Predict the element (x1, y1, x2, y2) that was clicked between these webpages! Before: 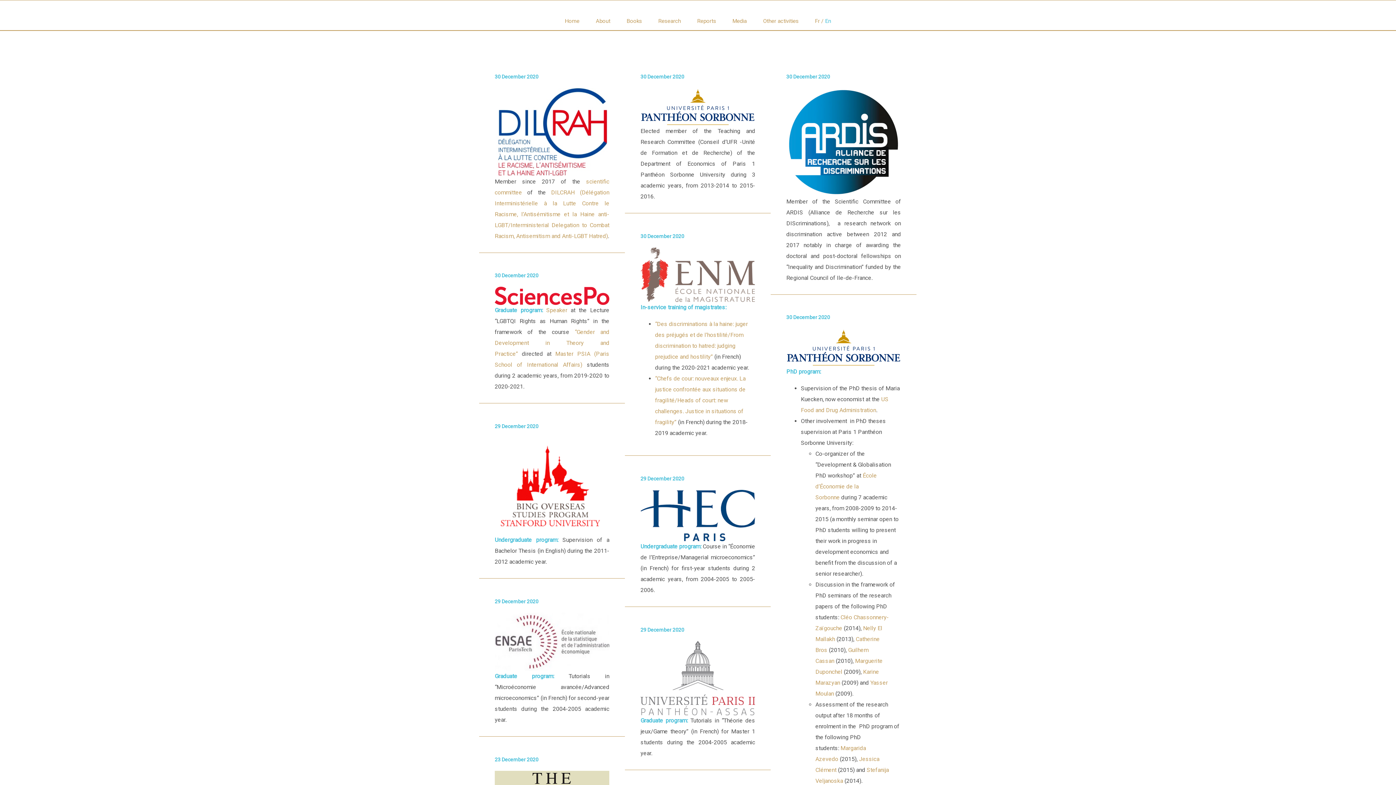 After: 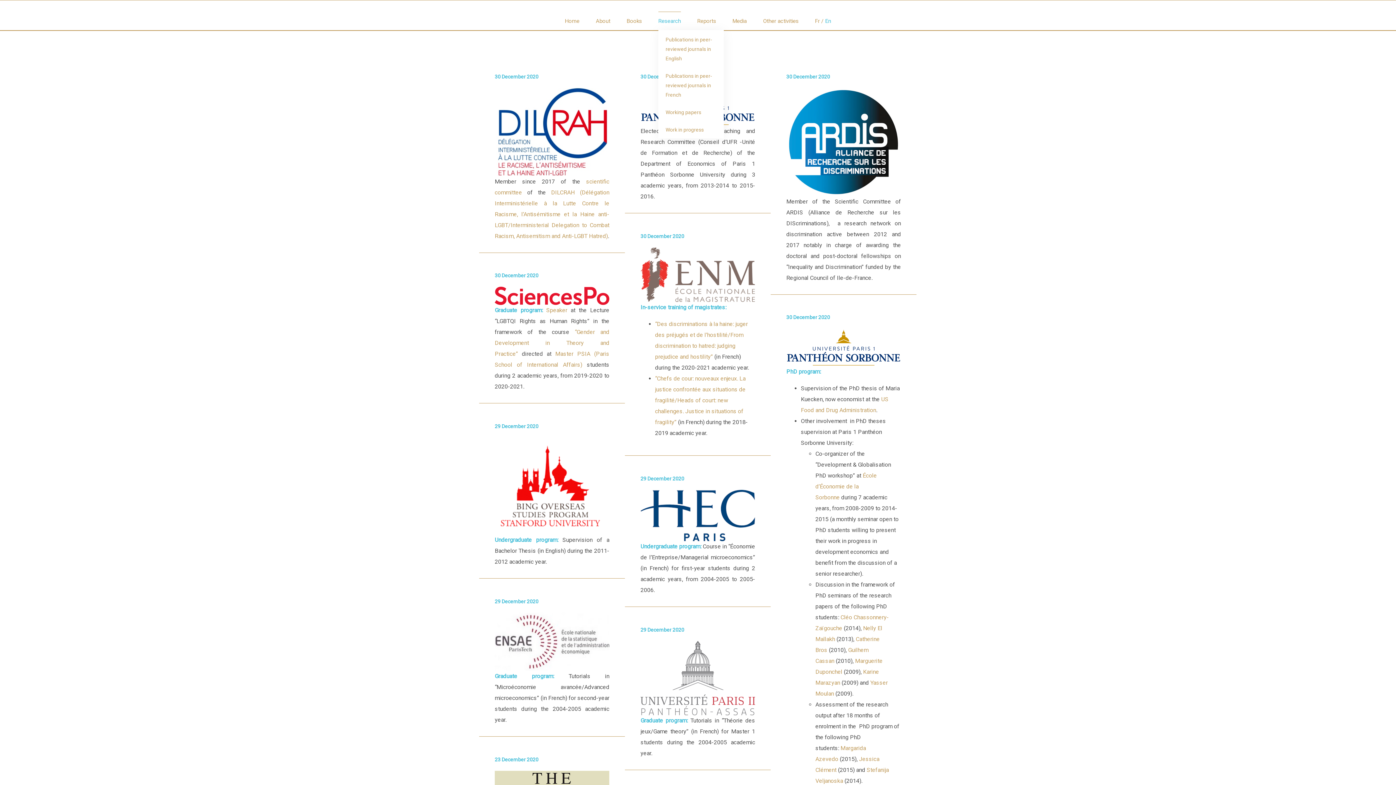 Action: bbox: (658, 11, 681, 30) label: Research